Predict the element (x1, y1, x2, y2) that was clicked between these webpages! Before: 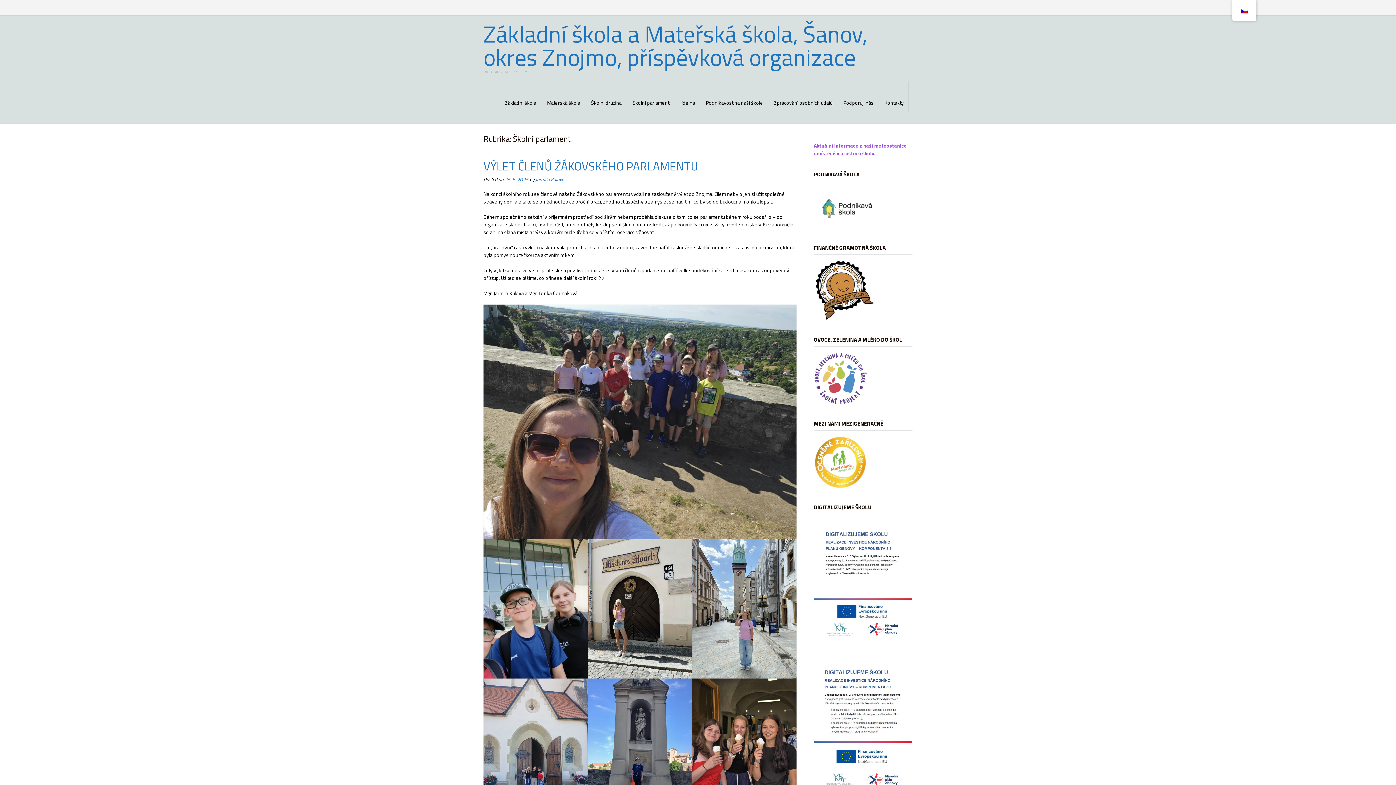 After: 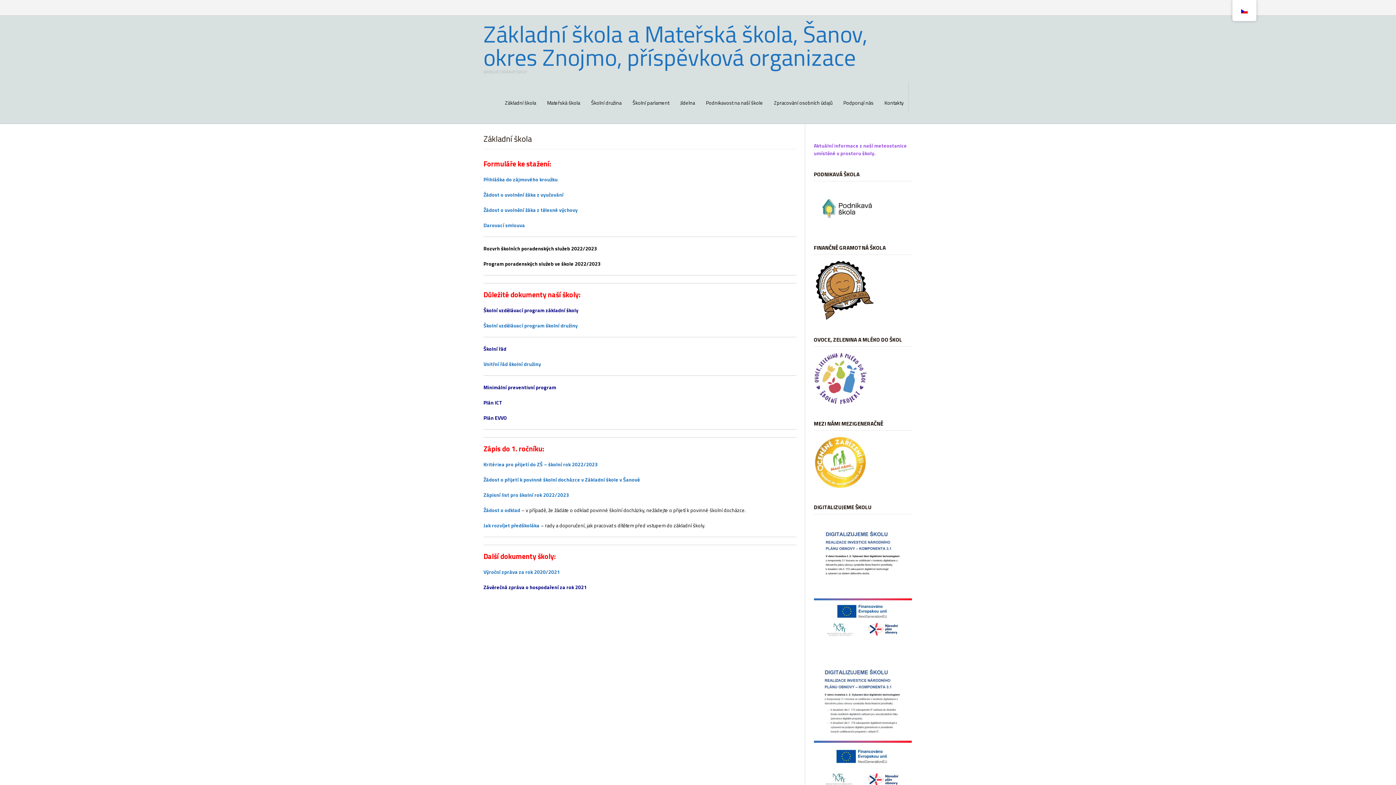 Action: label: Základní škola bbox: (499, 88, 541, 124)